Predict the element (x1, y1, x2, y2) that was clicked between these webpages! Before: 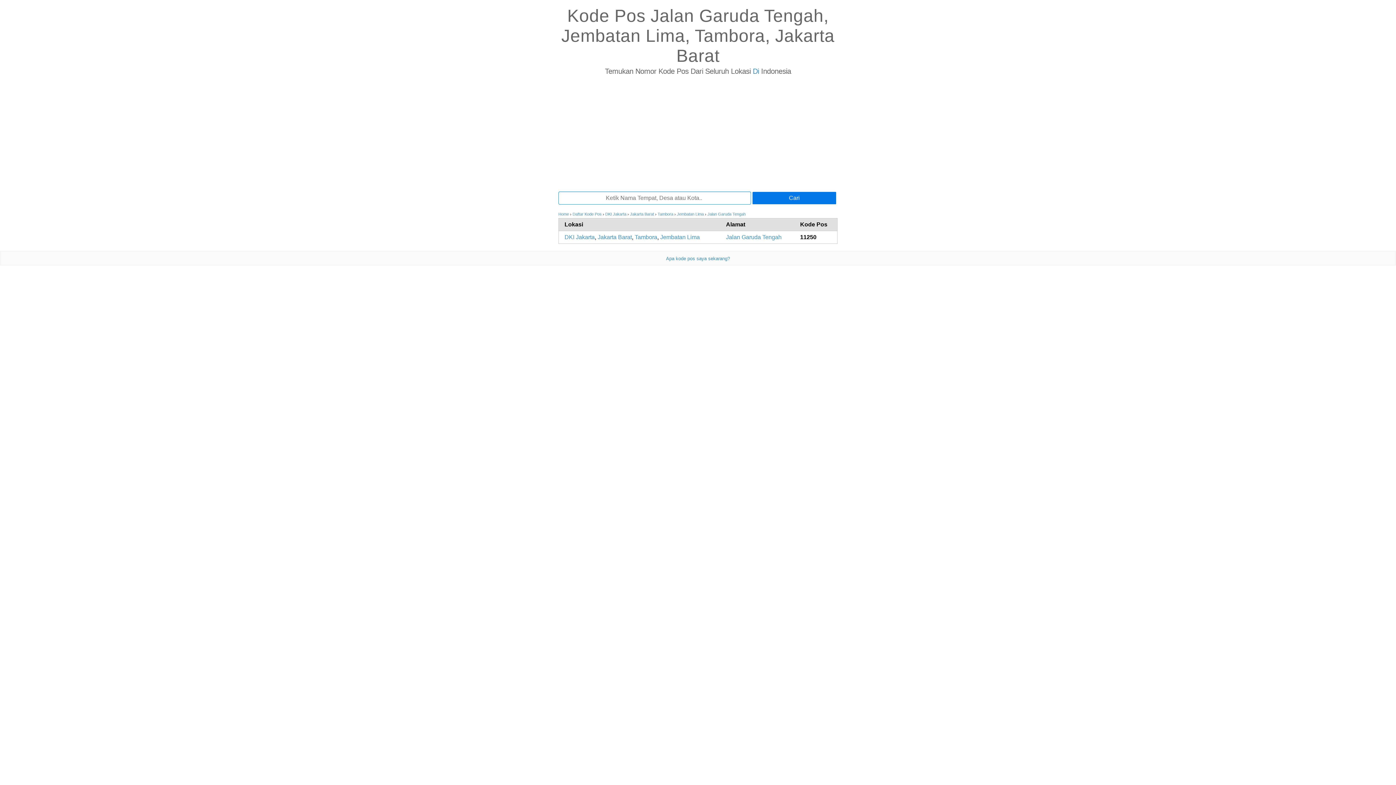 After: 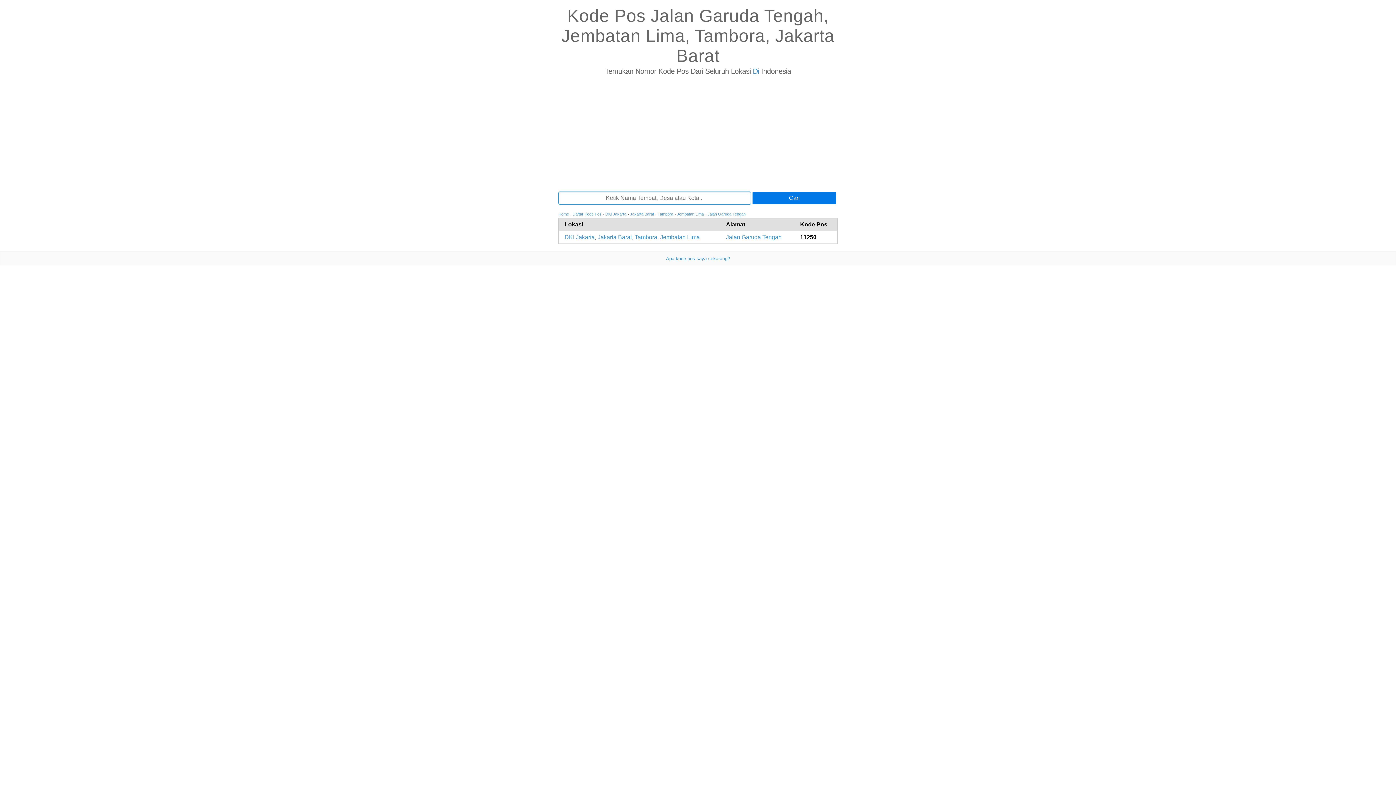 Action: bbox: (561, 6, 834, 65) label: Kode Pos Jalan Garuda Tengah, Jembatan Lima, Tambora, Jakarta Barat